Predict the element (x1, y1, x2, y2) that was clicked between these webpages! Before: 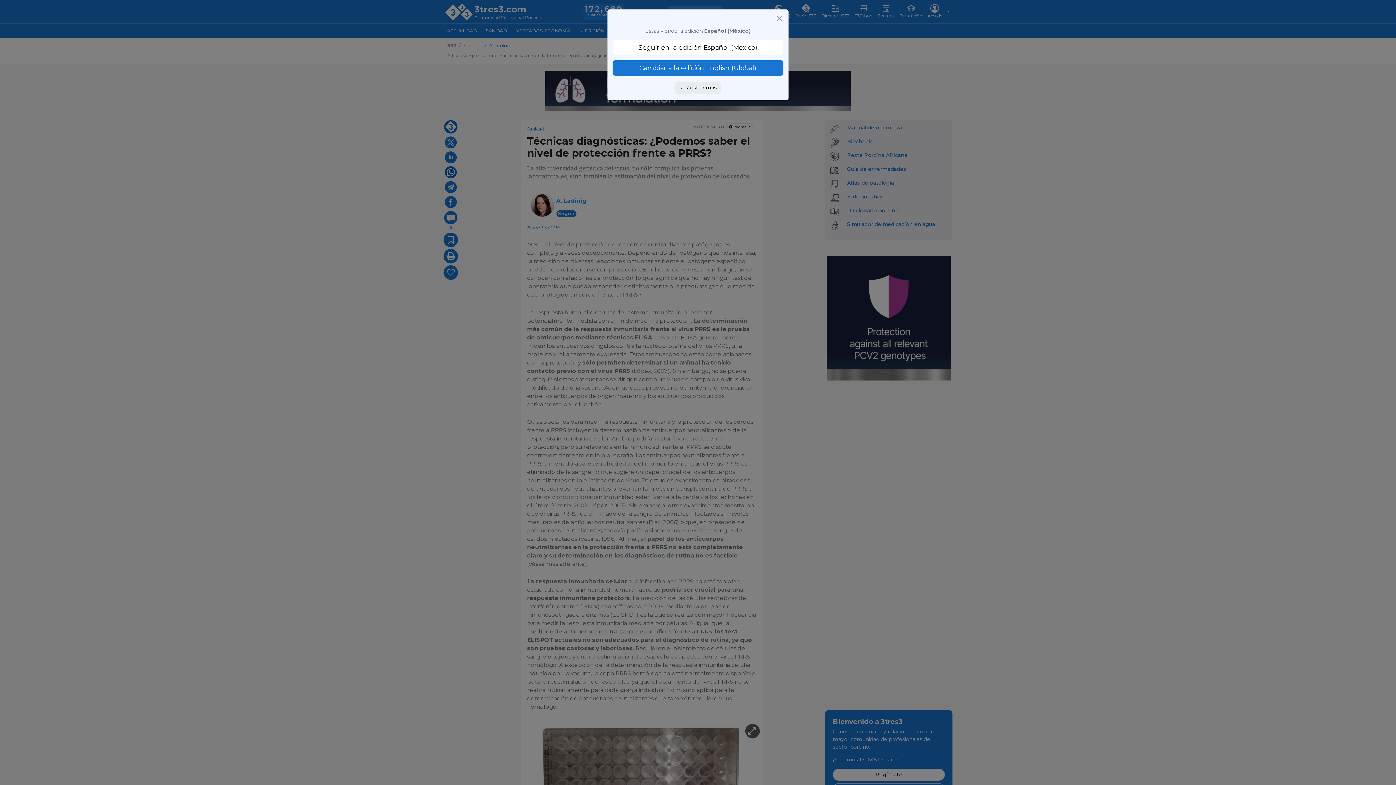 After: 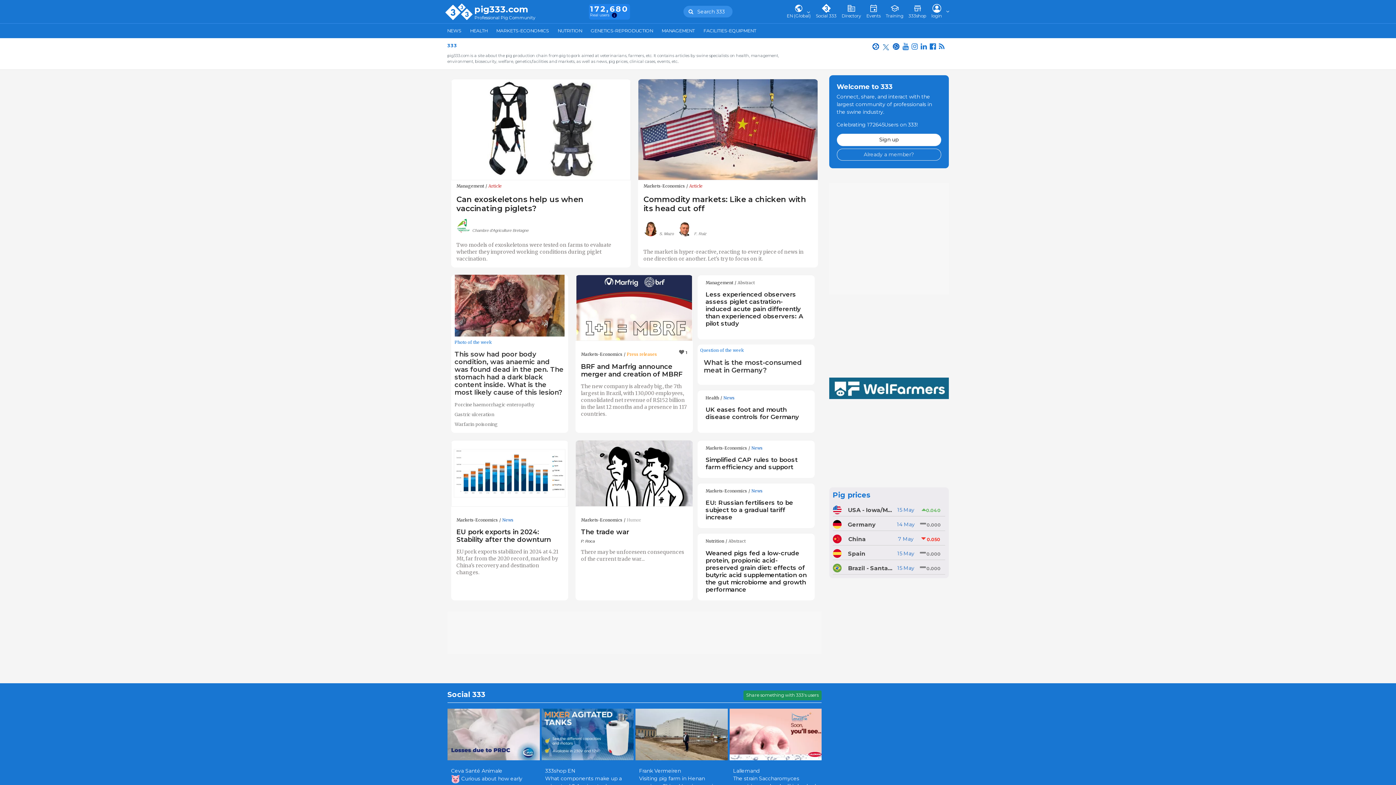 Action: label: Cambiar a la edición English (Global) bbox: (612, 60, 783, 75)